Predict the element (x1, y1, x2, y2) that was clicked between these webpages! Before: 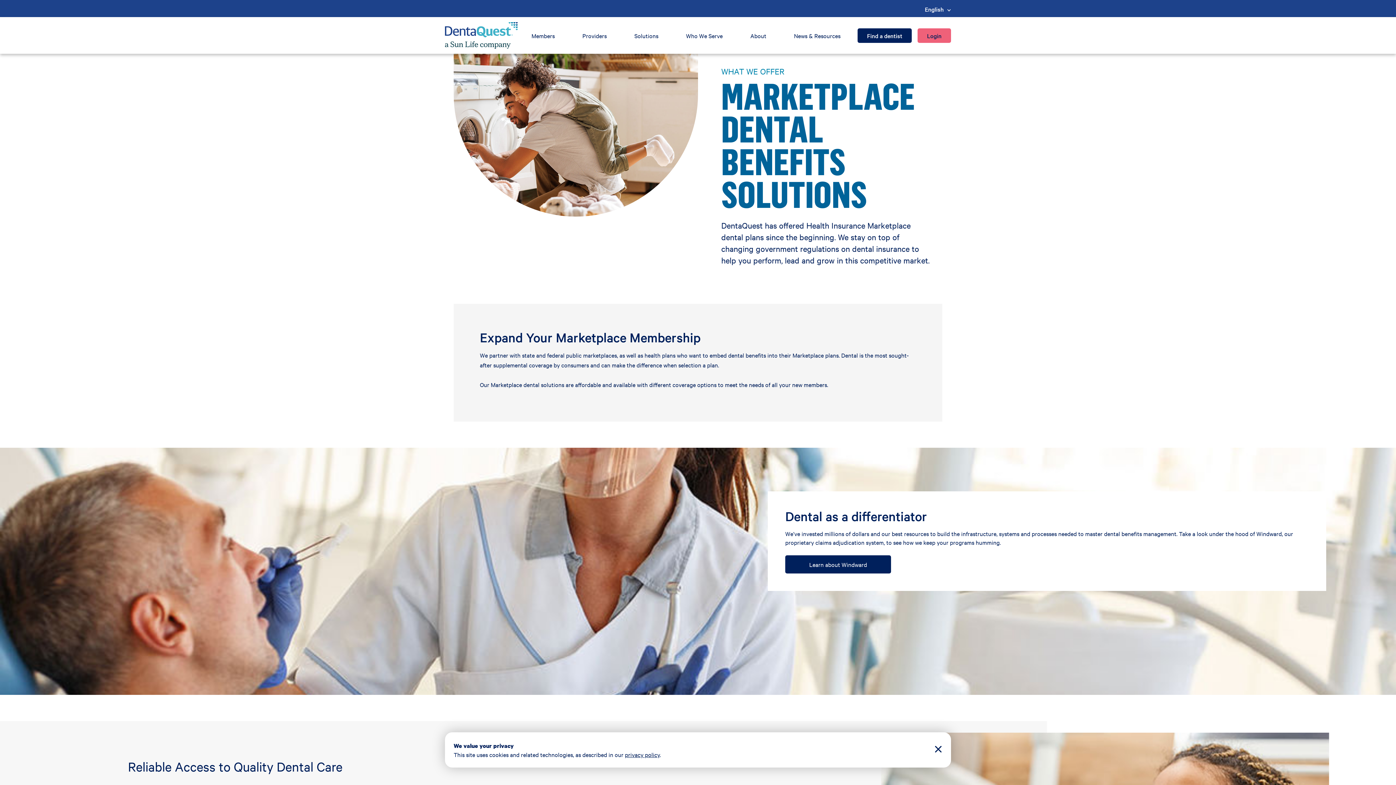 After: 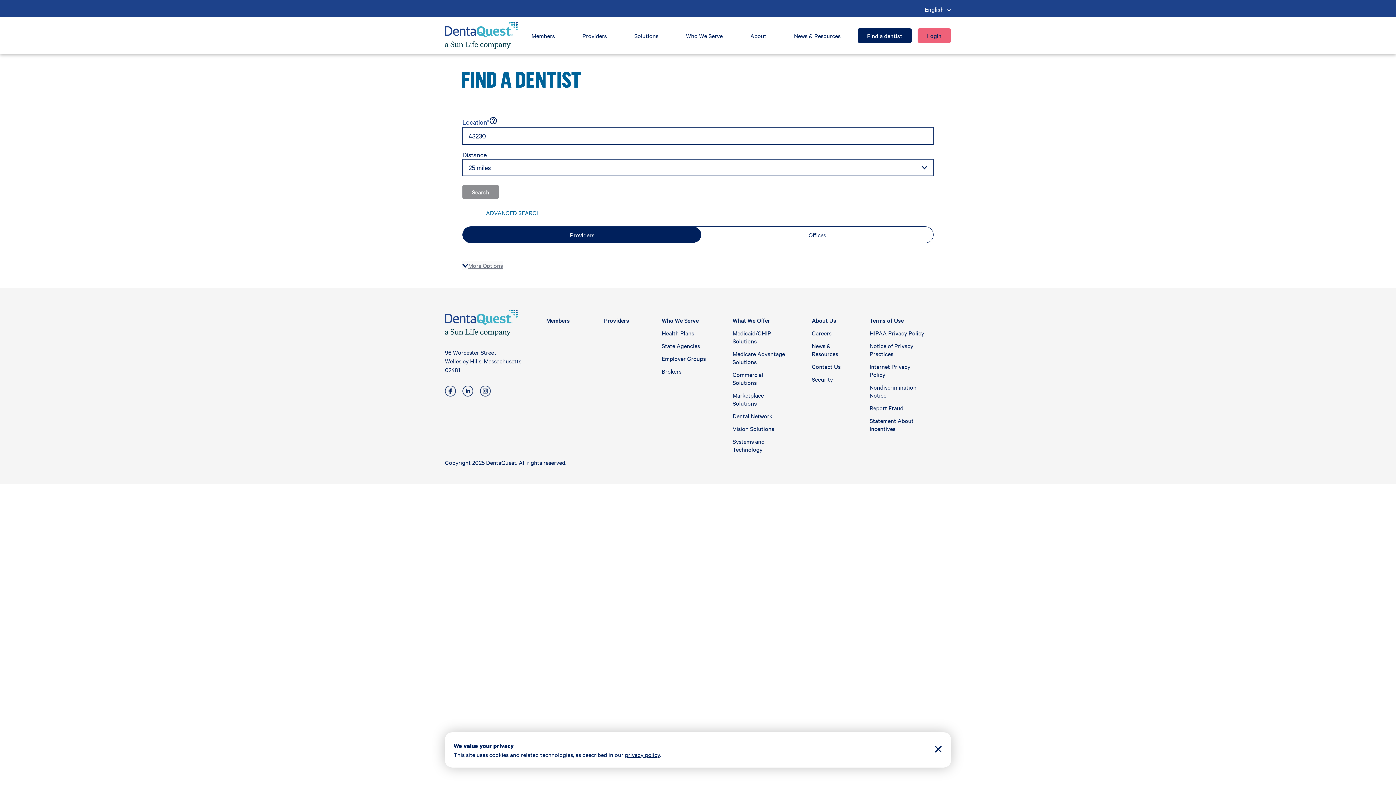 Action: bbox: (857, 28, 912, 42) label: Find a dentist